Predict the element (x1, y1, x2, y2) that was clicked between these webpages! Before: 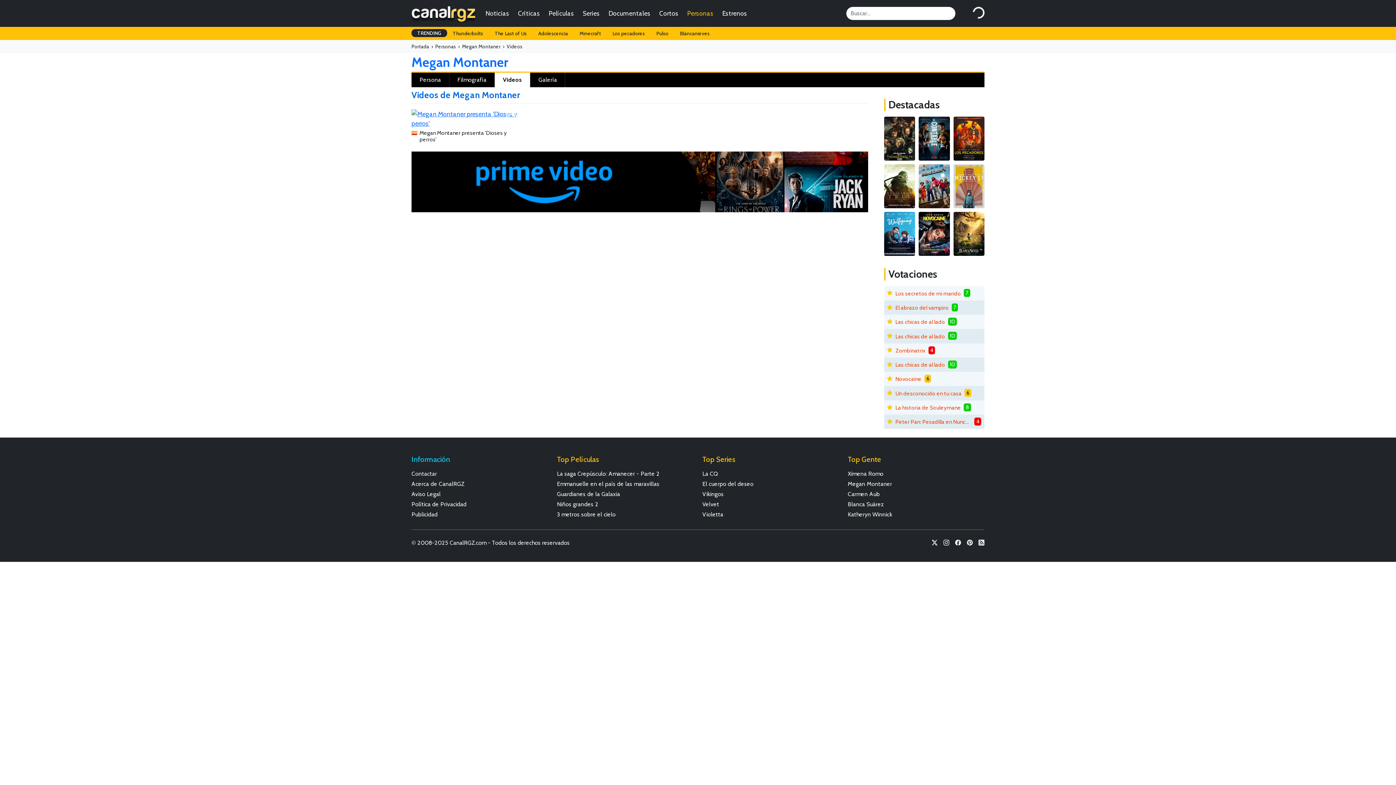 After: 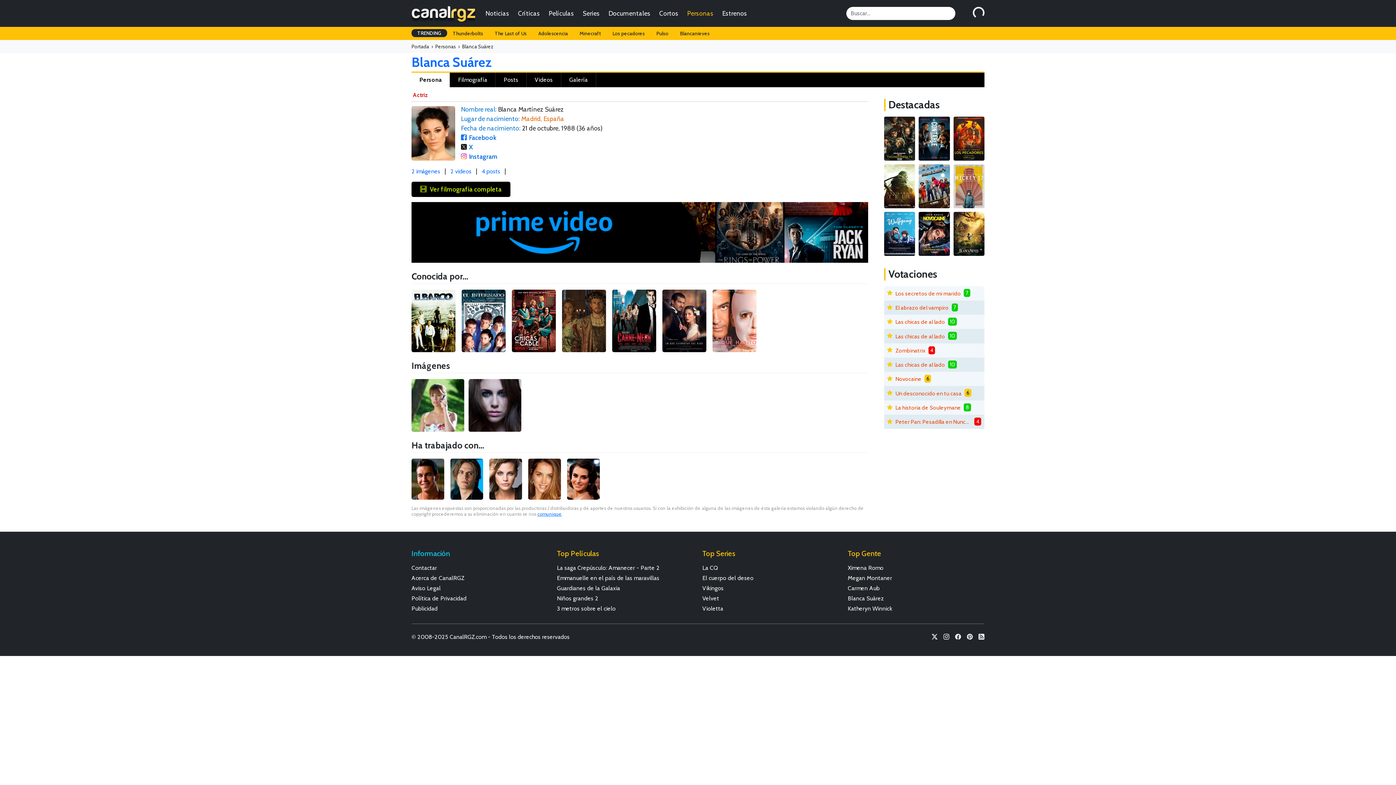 Action: label: Blanca Suárez bbox: (848, 500, 984, 509)